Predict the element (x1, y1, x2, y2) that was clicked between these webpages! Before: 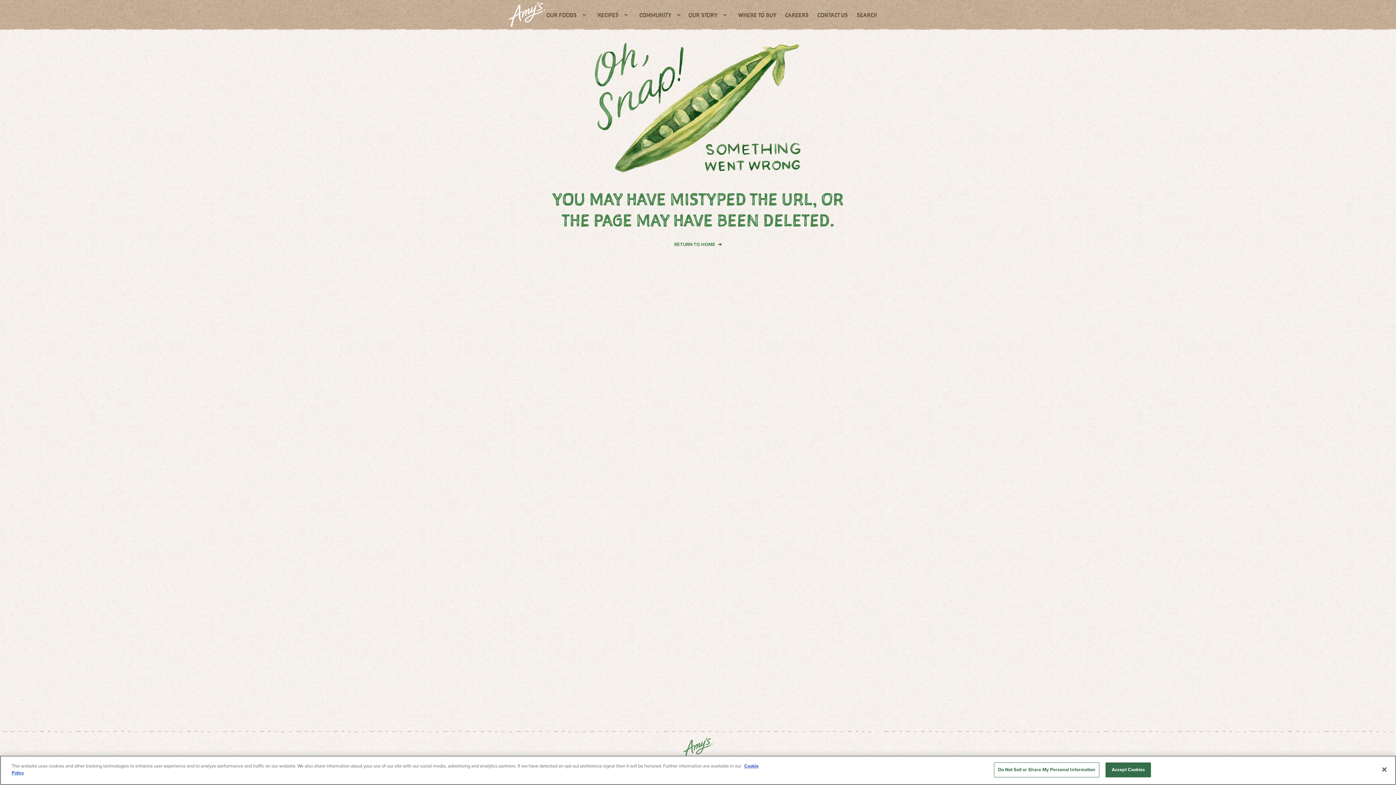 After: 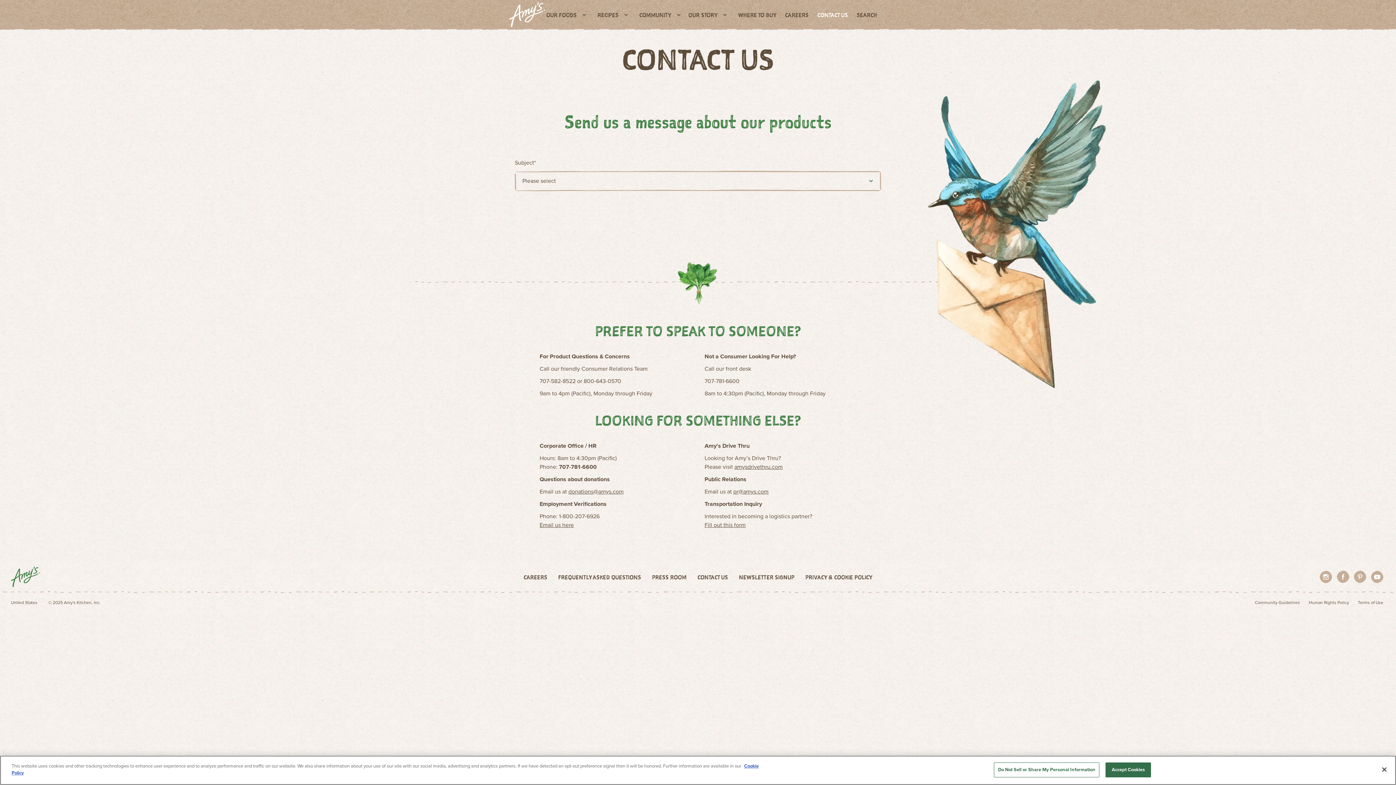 Action: bbox: (817, 6, 848, 37) label: CONTACT US